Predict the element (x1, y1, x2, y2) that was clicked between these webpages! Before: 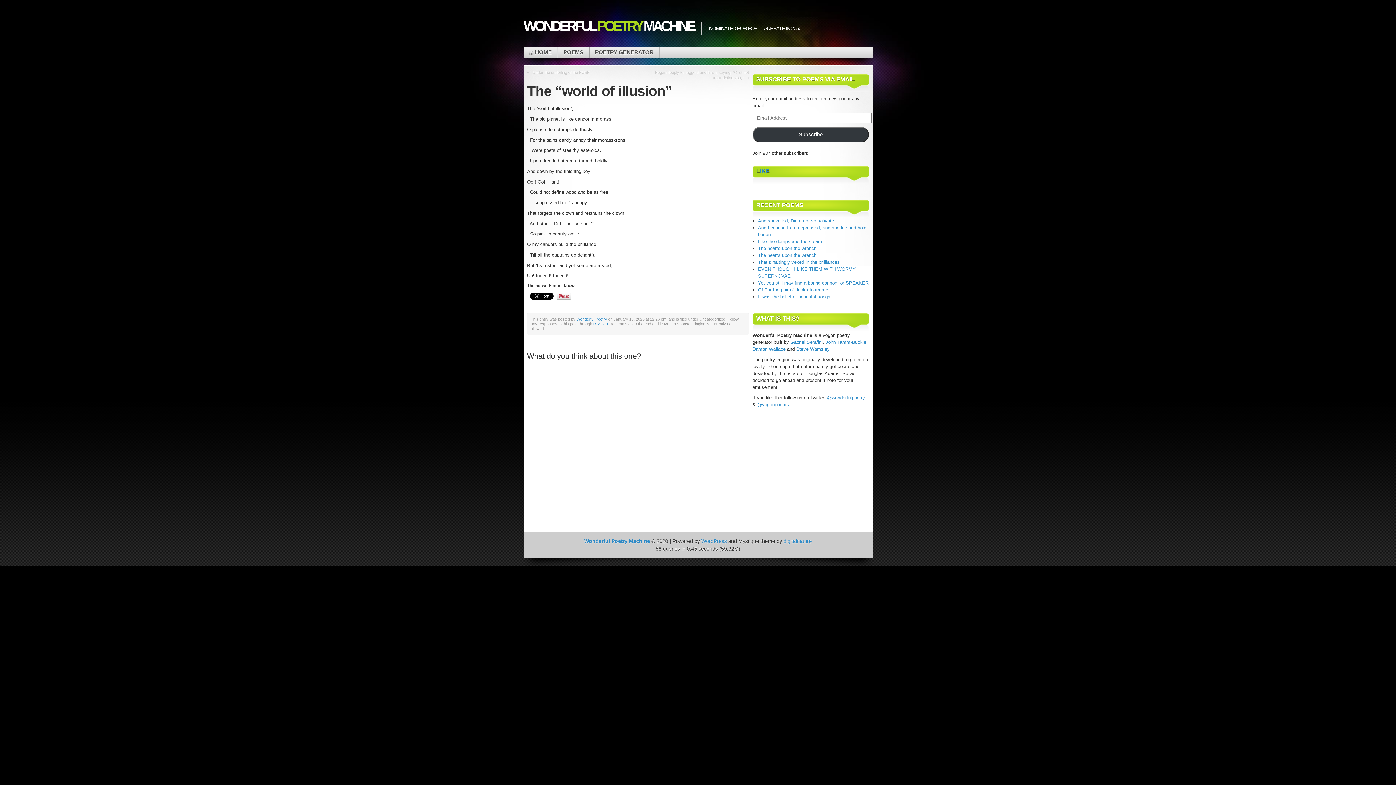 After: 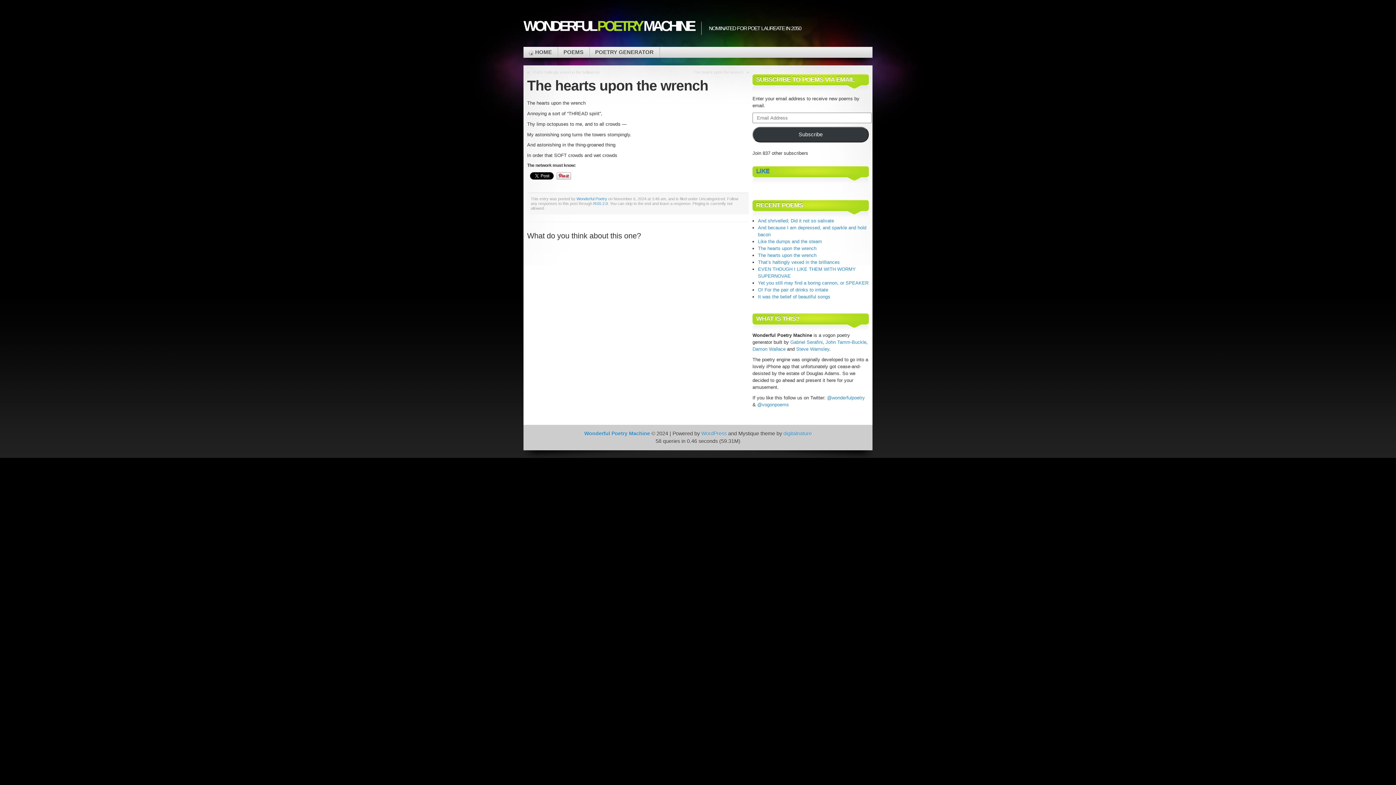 Action: label: The hearts upon the wrench bbox: (758, 252, 816, 258)